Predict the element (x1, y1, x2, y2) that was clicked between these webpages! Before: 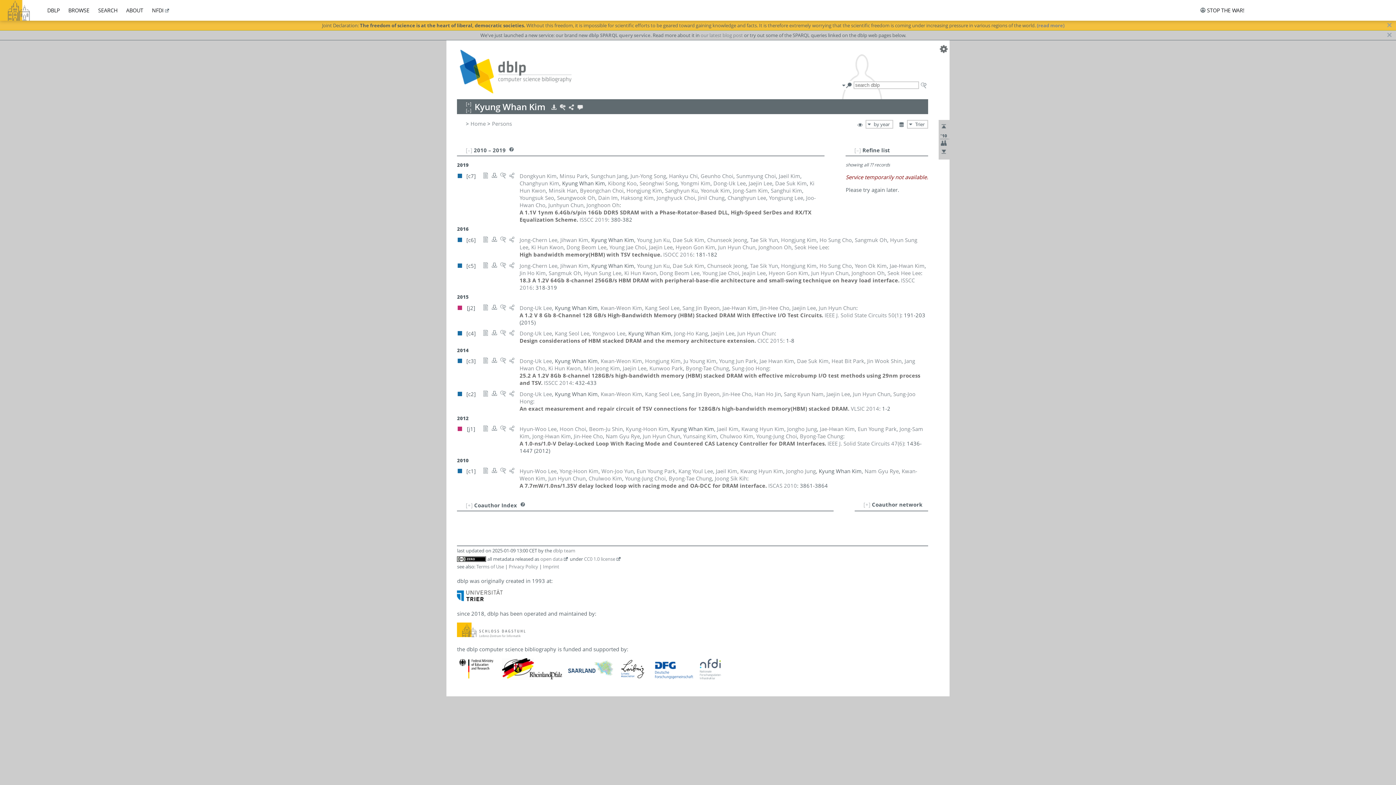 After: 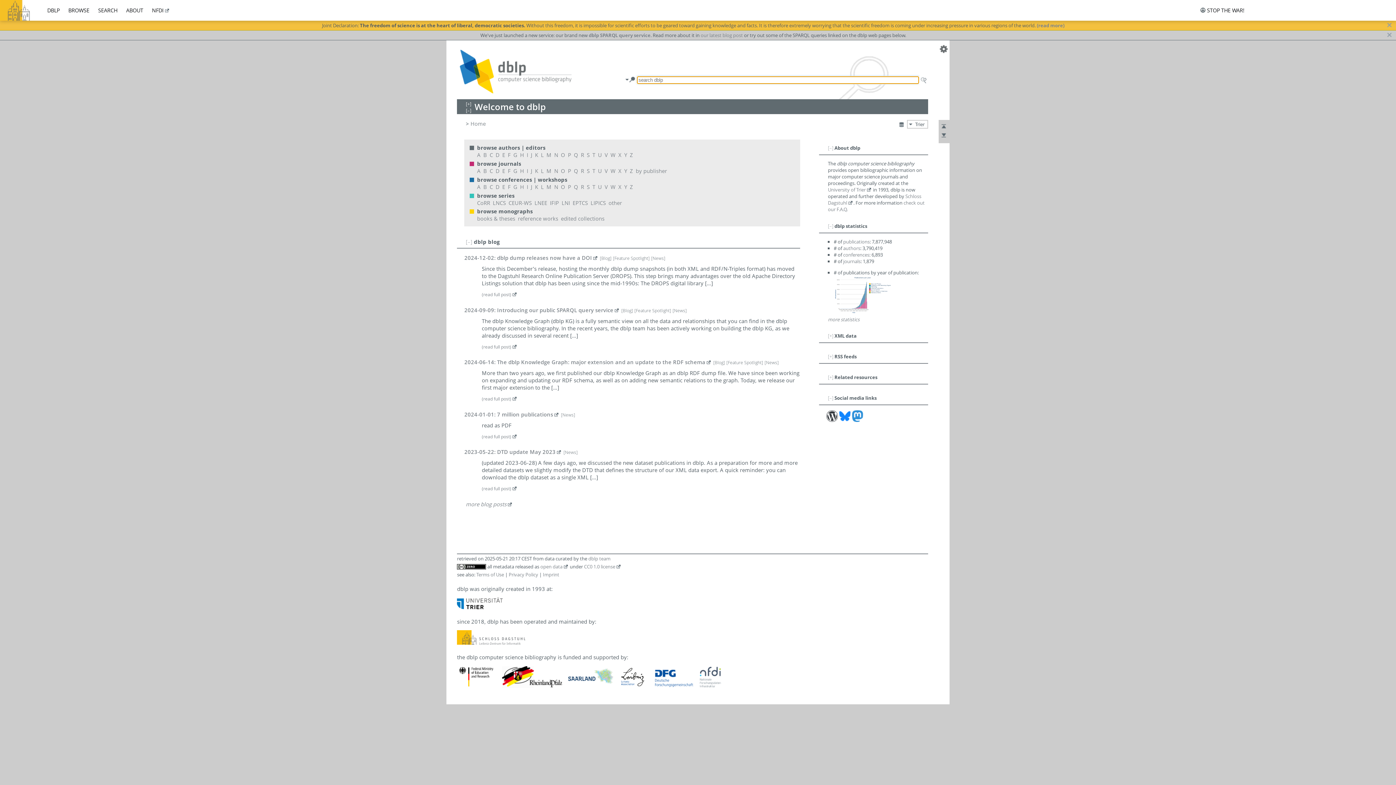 Action: label: DBLP bbox: (47, 6, 59, 13)